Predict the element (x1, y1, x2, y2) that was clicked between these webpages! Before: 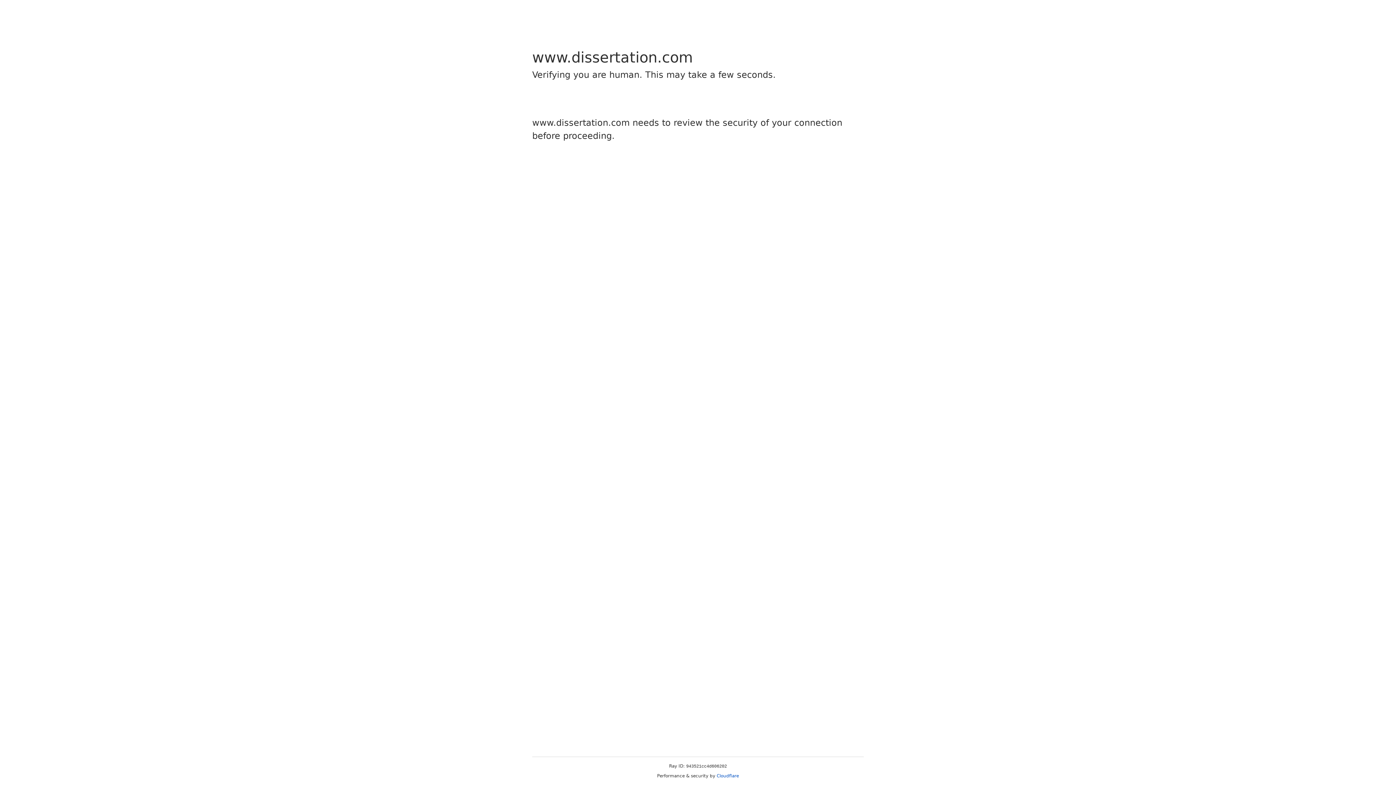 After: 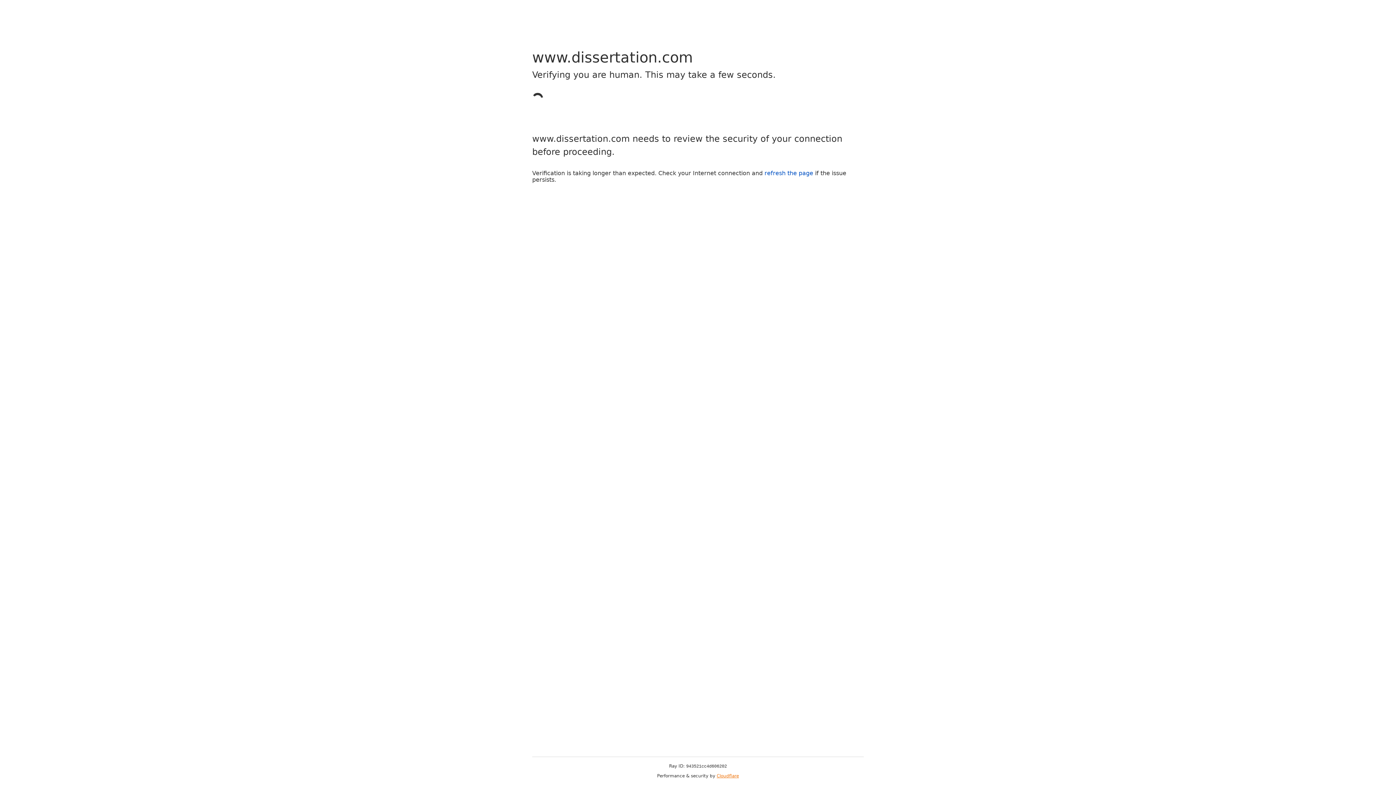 Action: bbox: (716, 773, 739, 778) label: Cloudflare